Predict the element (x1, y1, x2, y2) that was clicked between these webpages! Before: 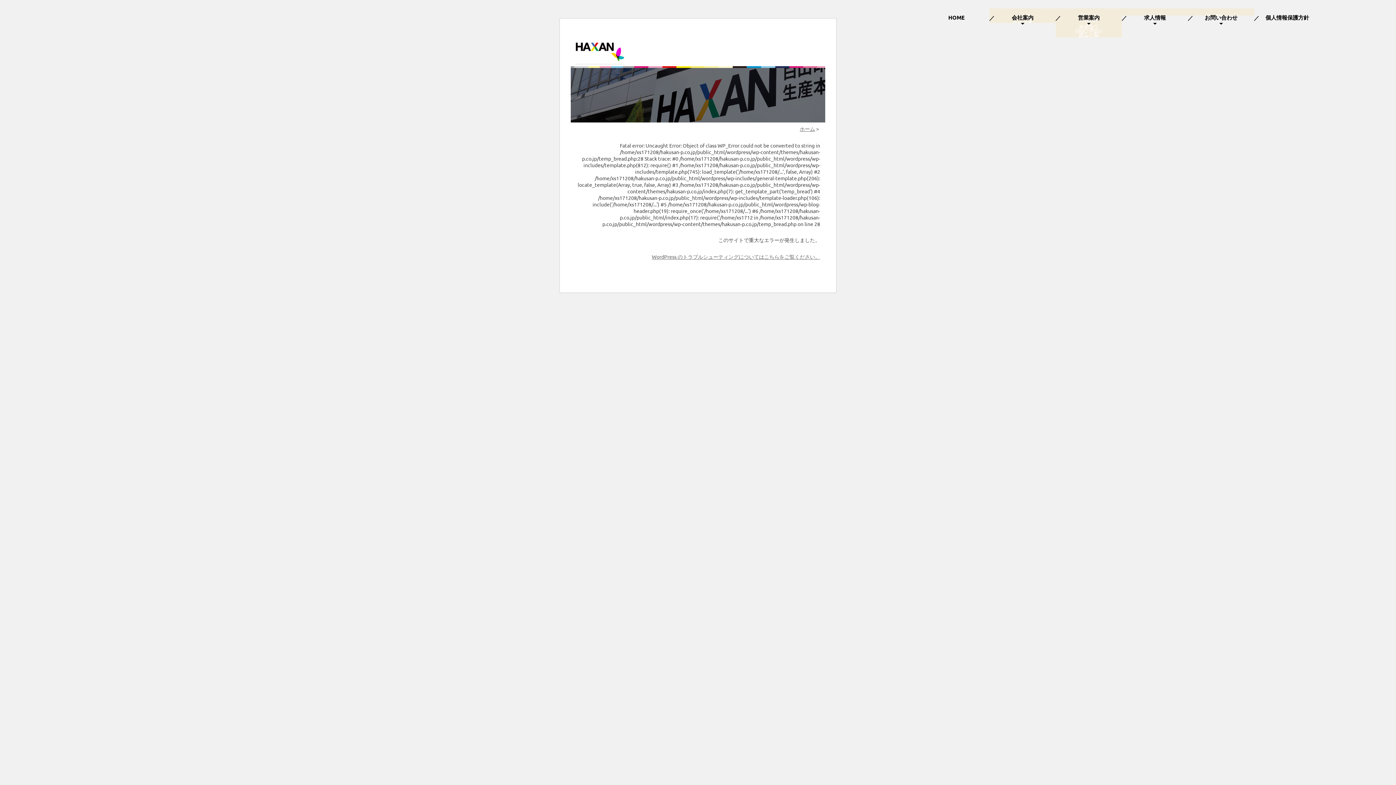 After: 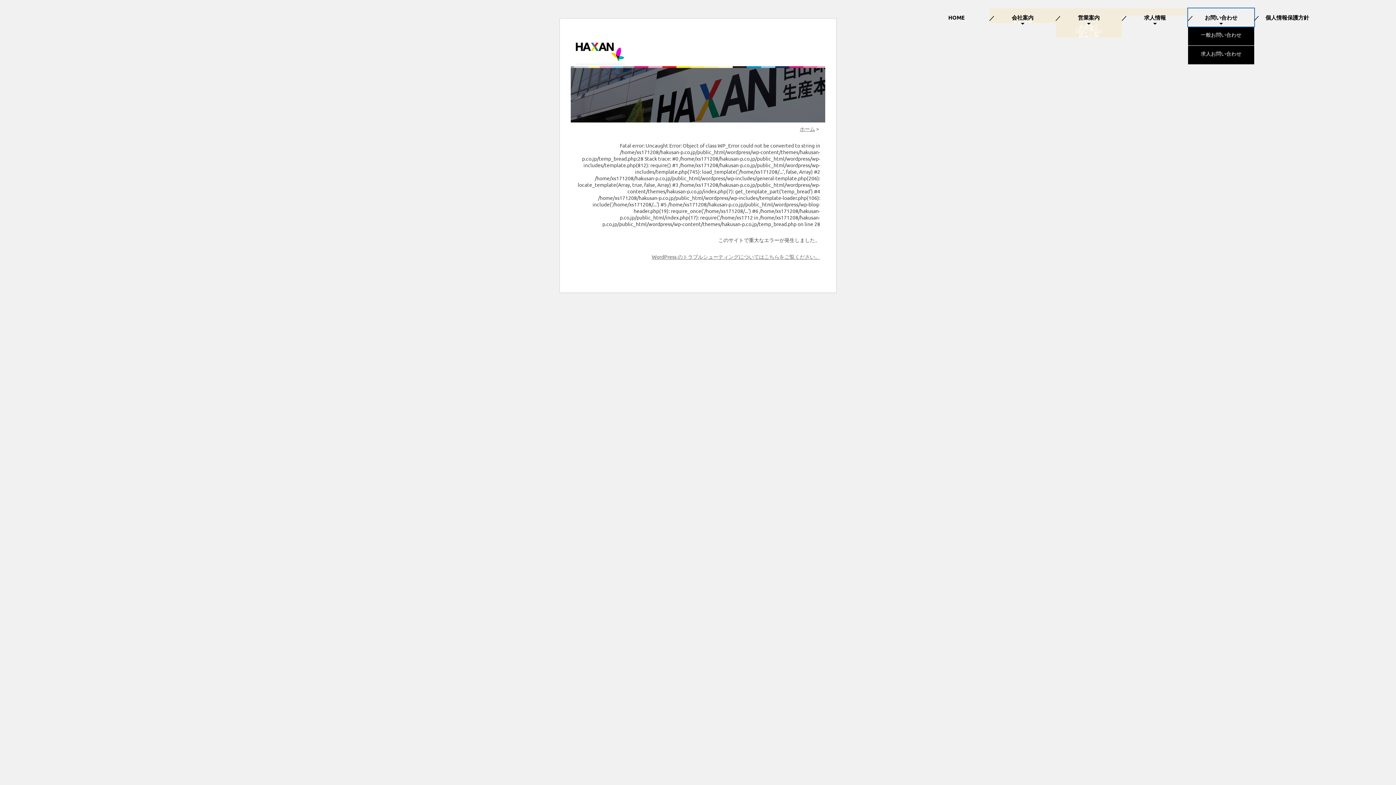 Action: label: お問い合わせ bbox: (1188, 8, 1254, 26)